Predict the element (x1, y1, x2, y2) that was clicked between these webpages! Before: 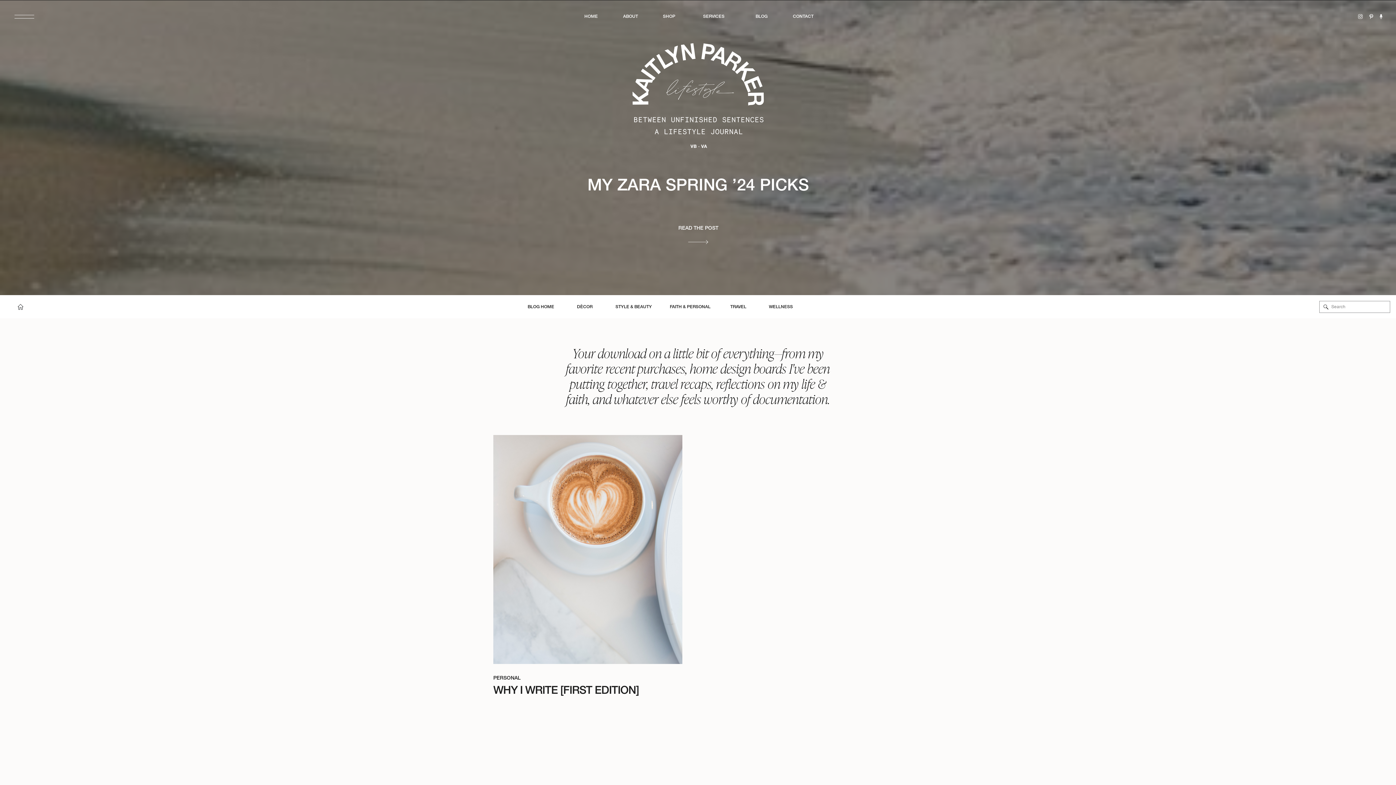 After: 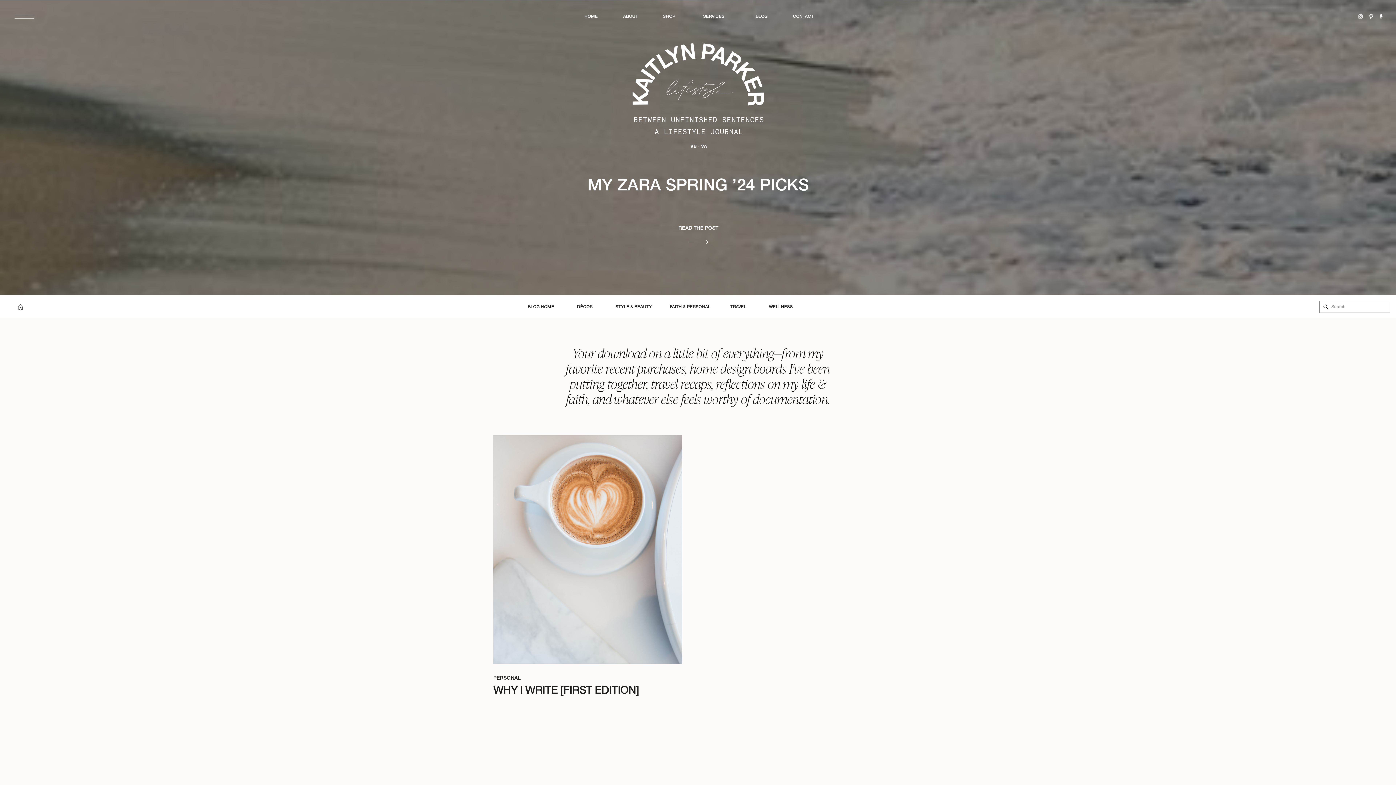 Action: bbox: (1357, 13, 1363, 20)